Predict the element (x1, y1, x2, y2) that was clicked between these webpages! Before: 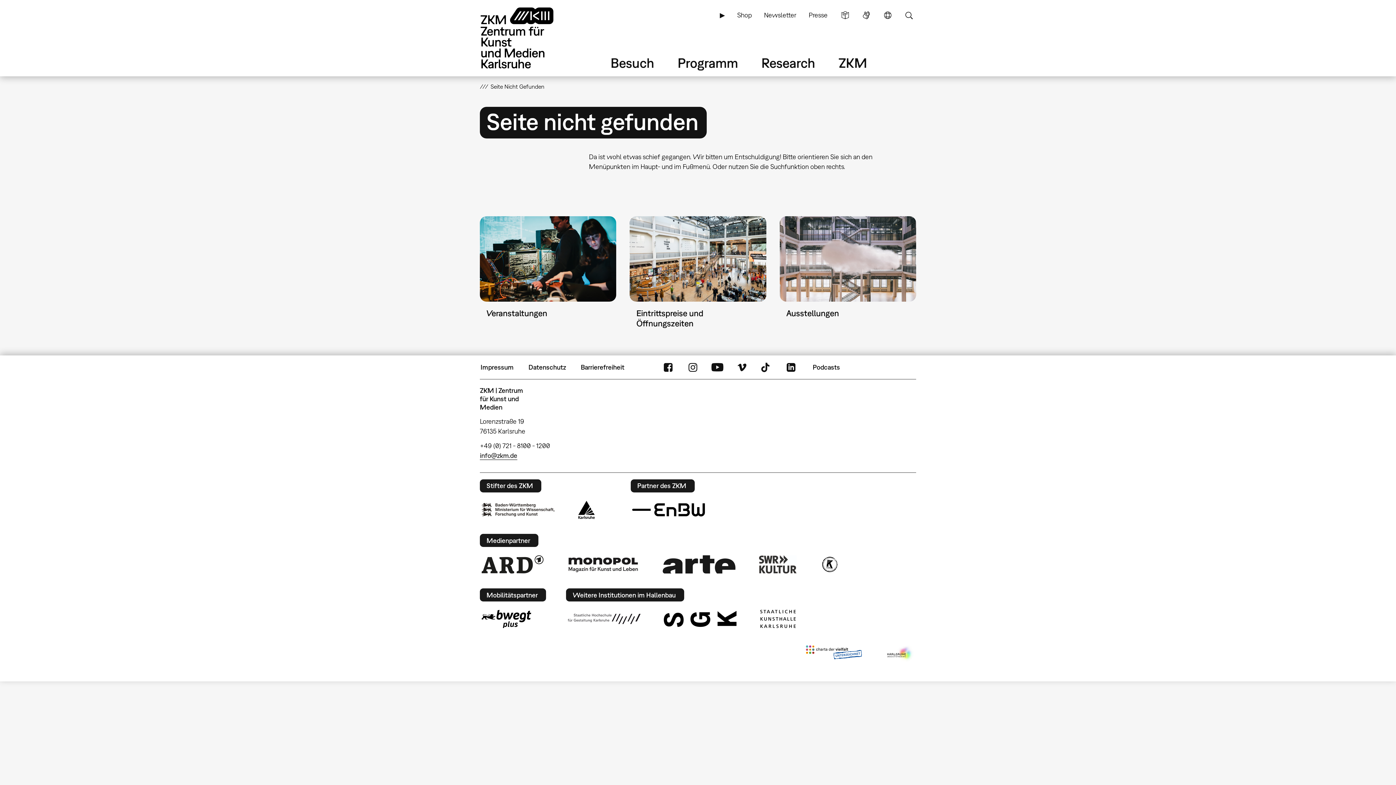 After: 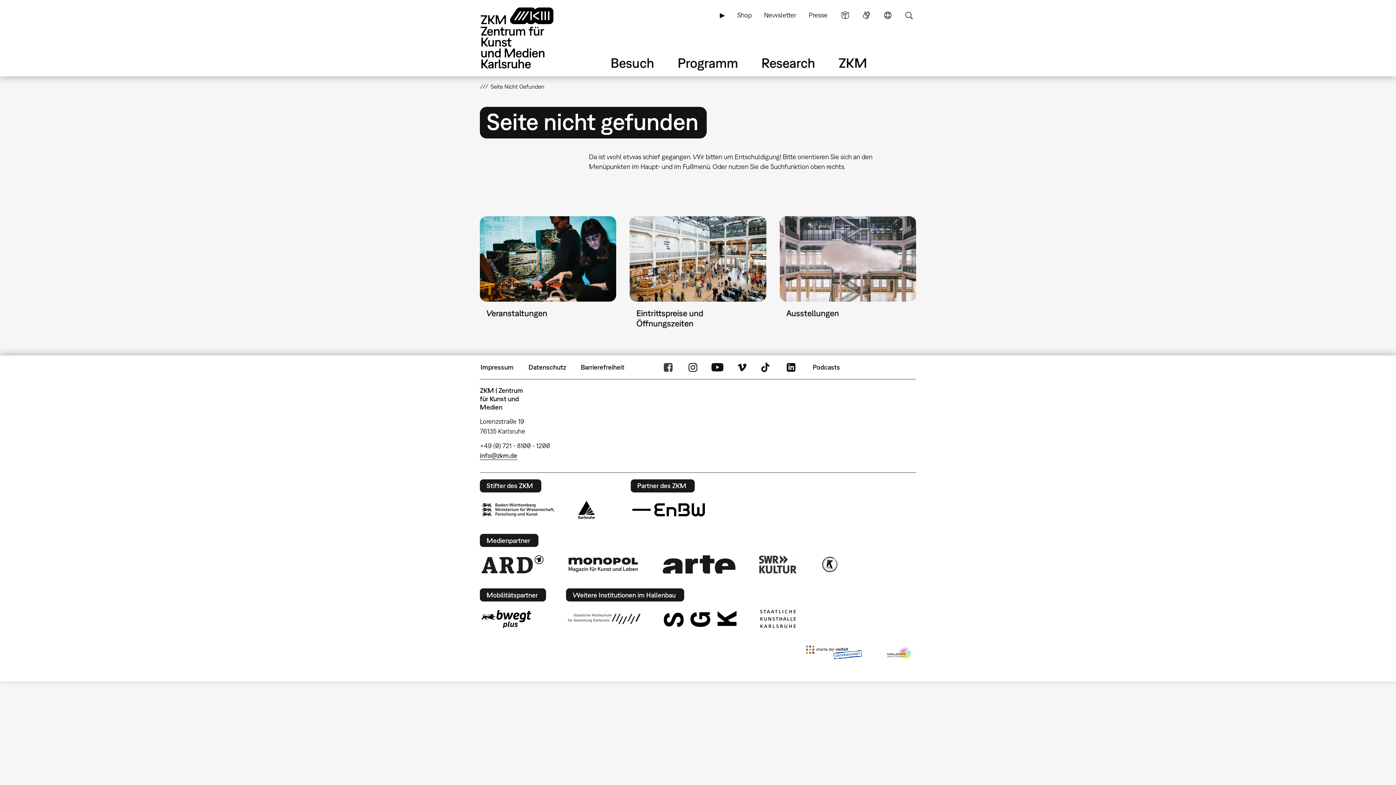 Action: bbox: (661, 358, 675, 376) label: FaceBook